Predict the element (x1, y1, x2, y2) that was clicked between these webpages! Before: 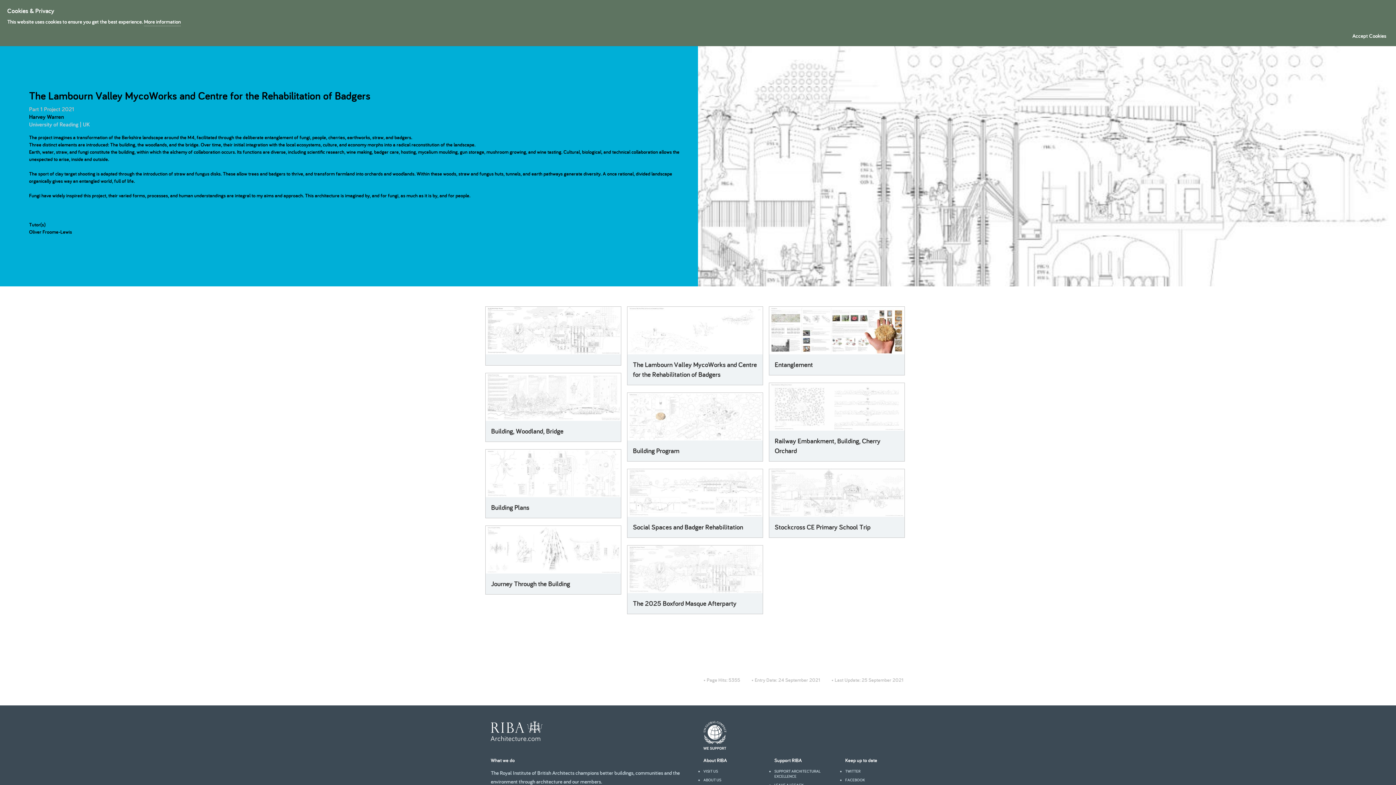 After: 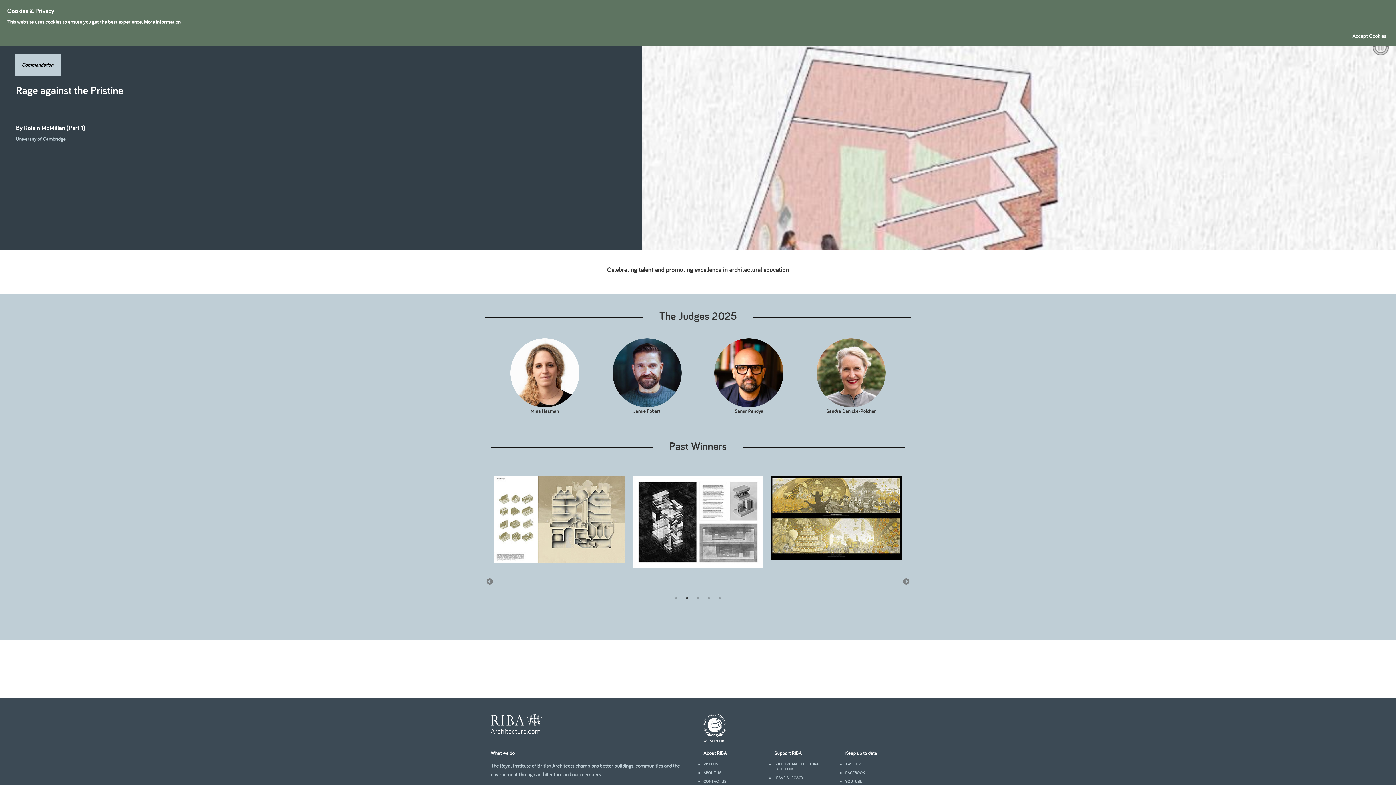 Action: bbox: (490, 736, 542, 742)